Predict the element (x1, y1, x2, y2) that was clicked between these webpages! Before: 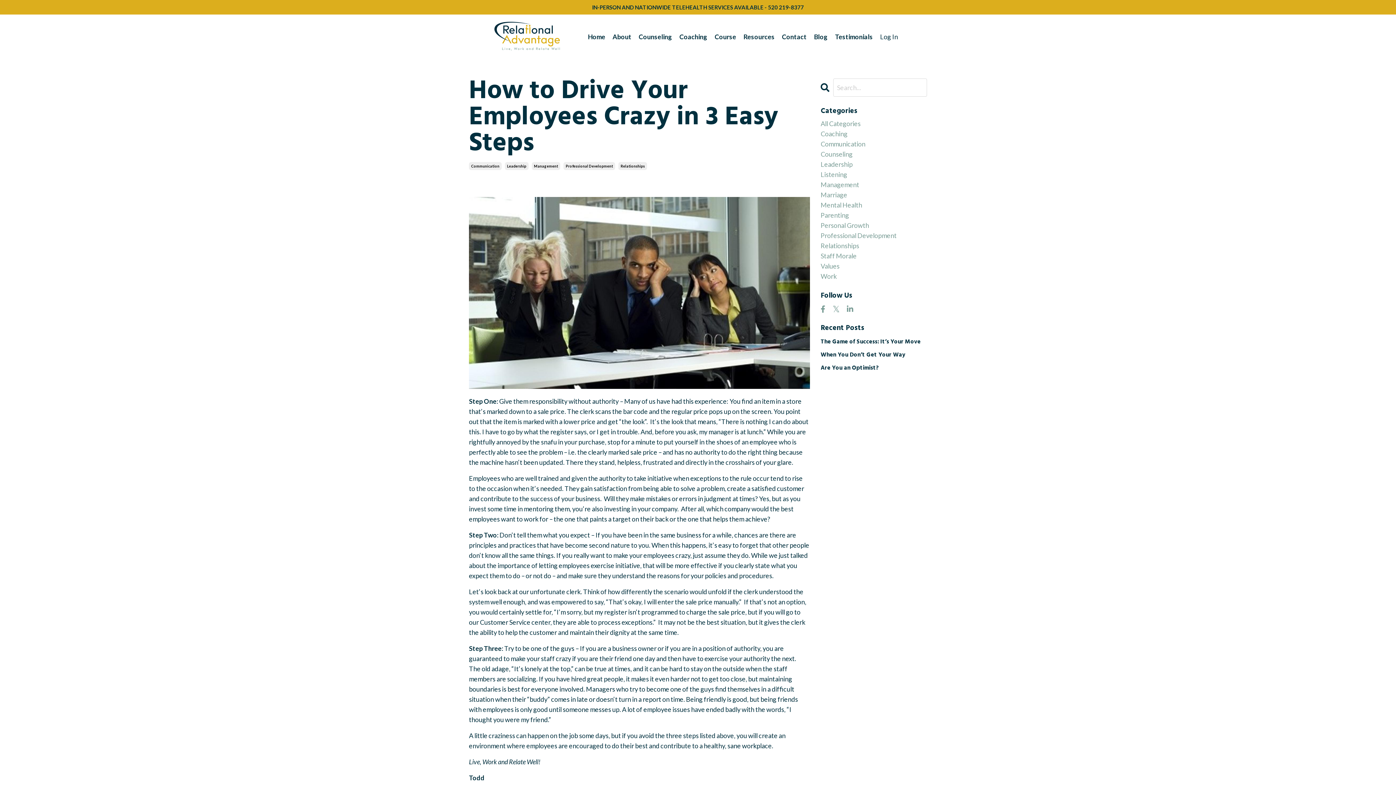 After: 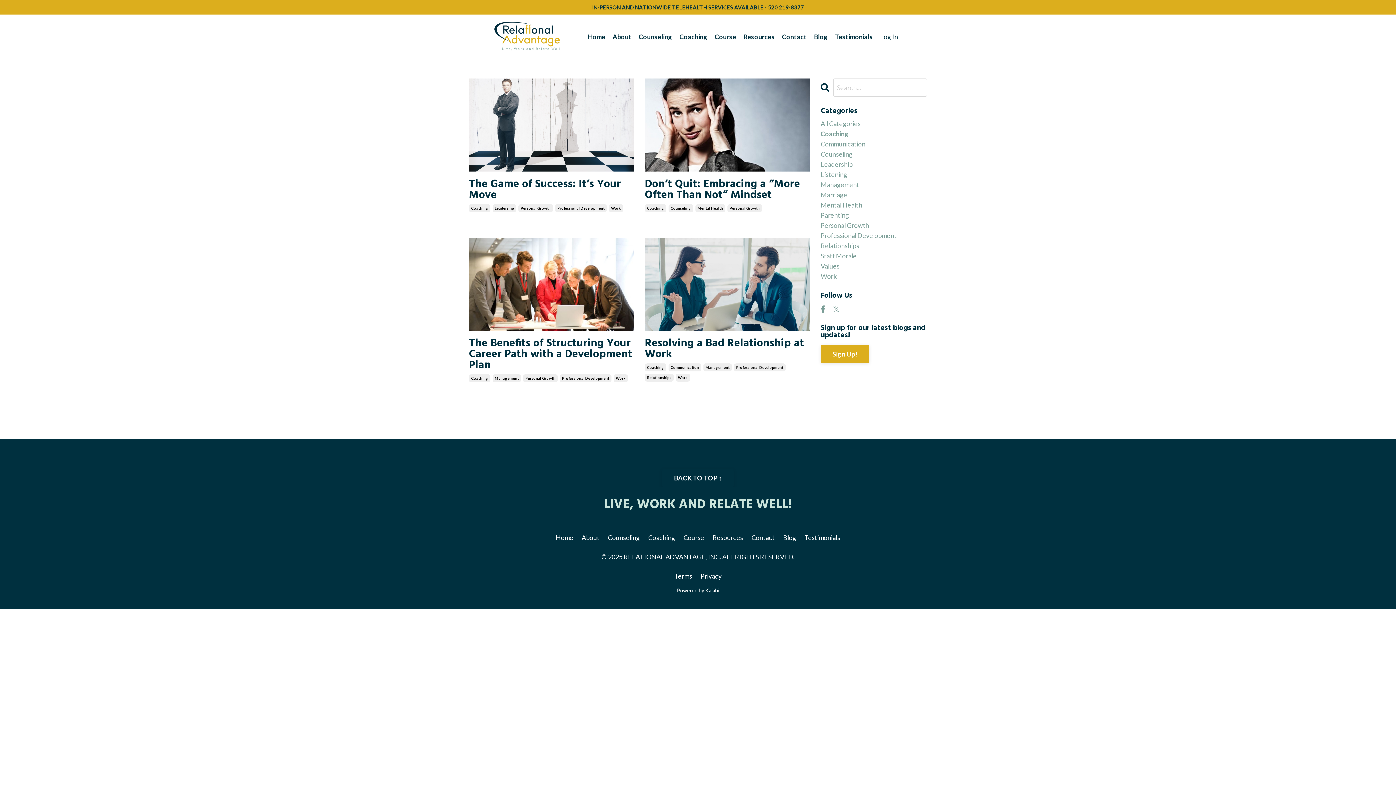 Action: label: Coaching bbox: (820, 128, 927, 139)